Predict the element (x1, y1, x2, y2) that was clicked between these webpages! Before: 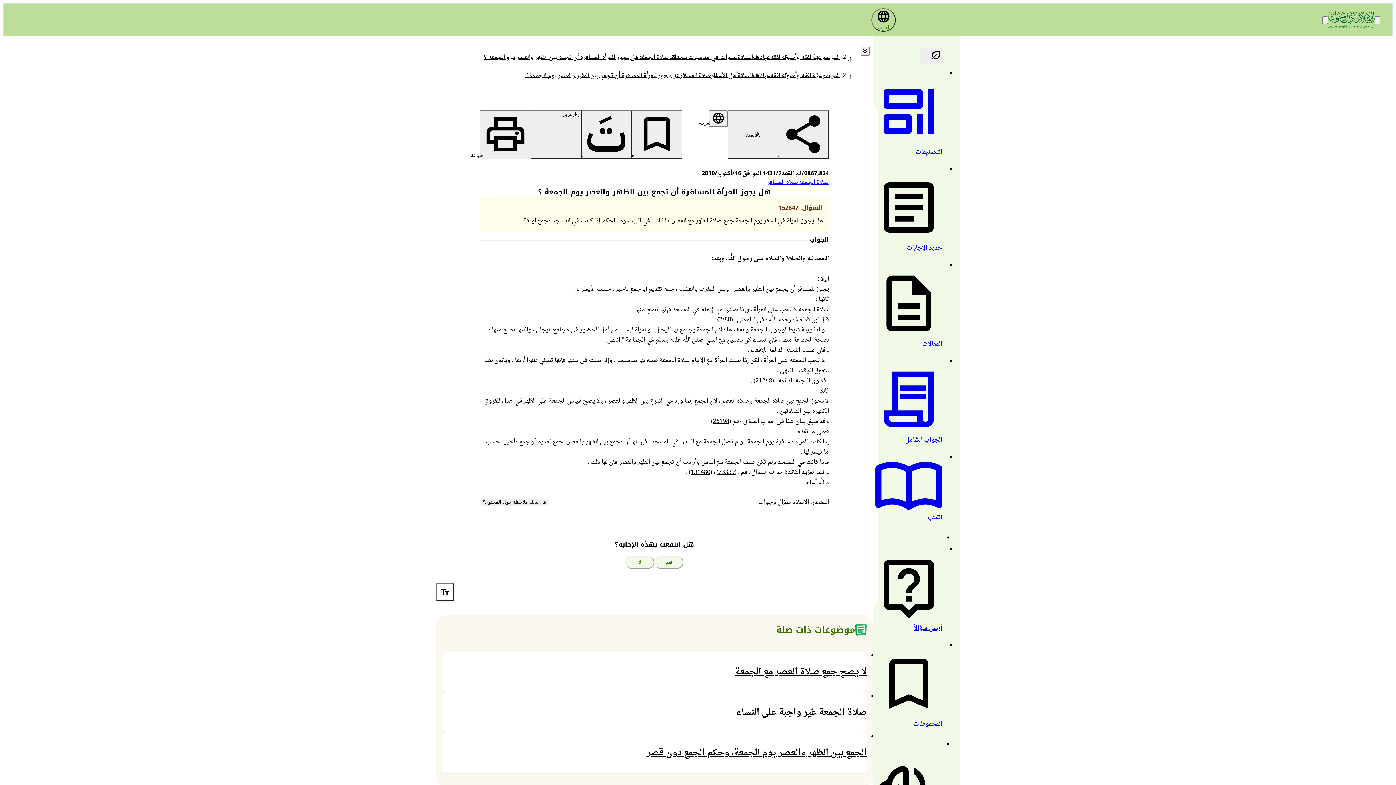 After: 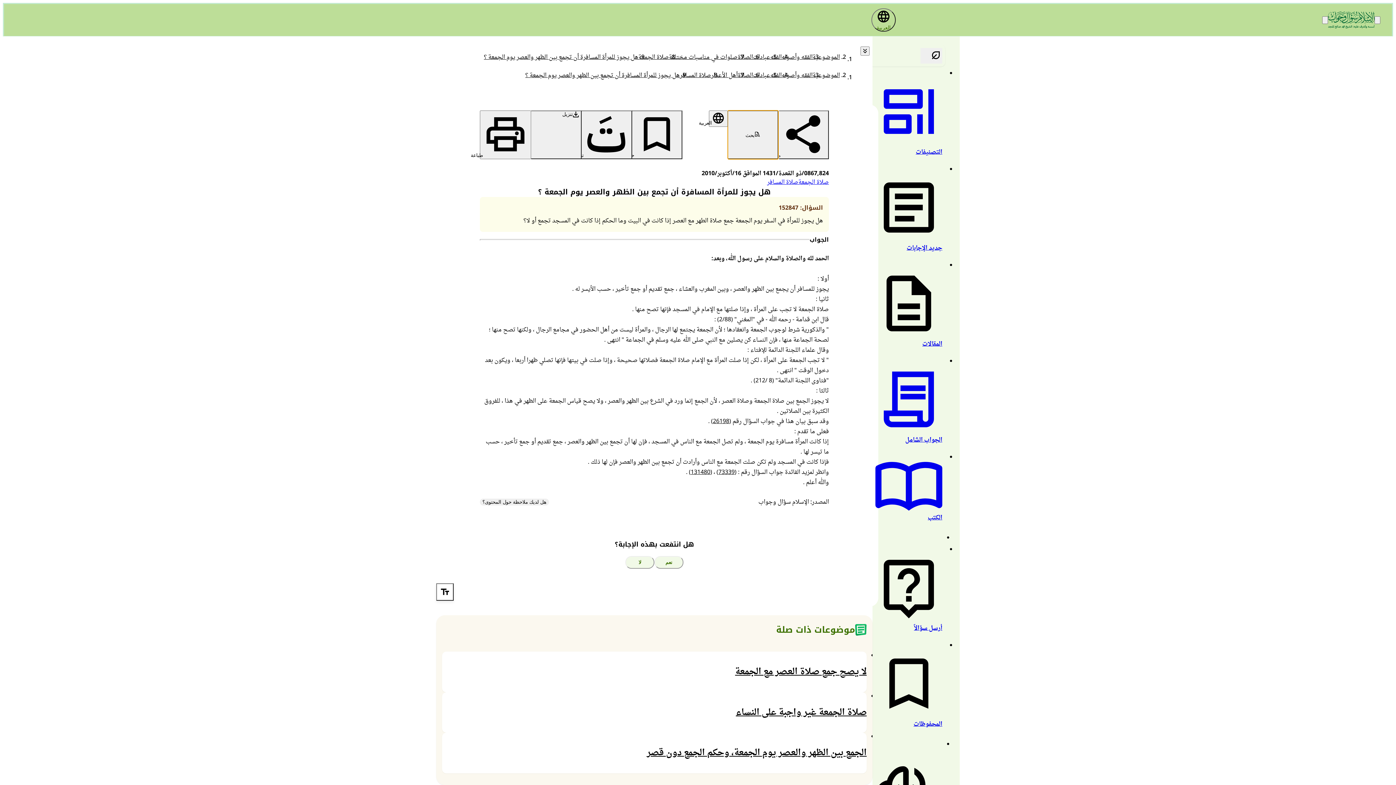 Action: label: search in page bbox: (728, 110, 778, 159)